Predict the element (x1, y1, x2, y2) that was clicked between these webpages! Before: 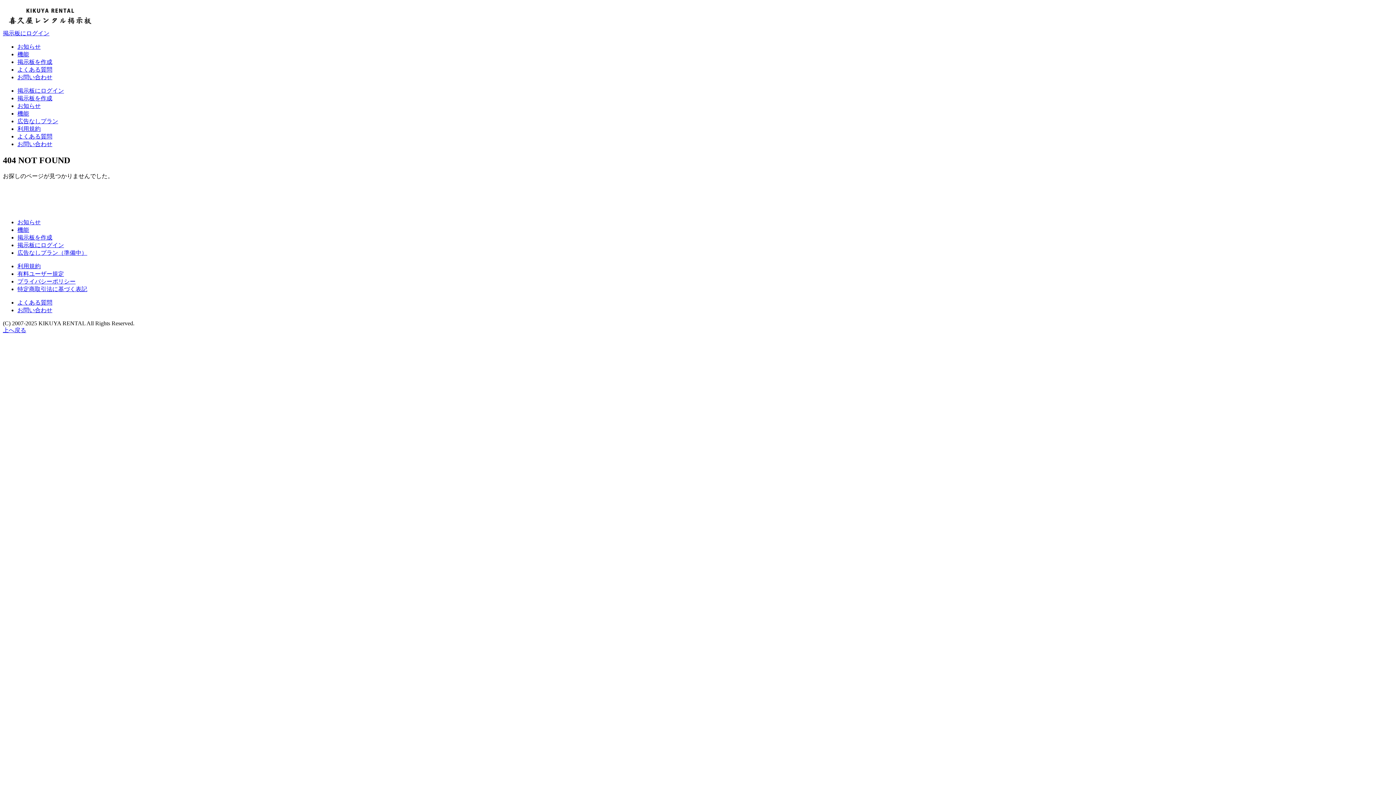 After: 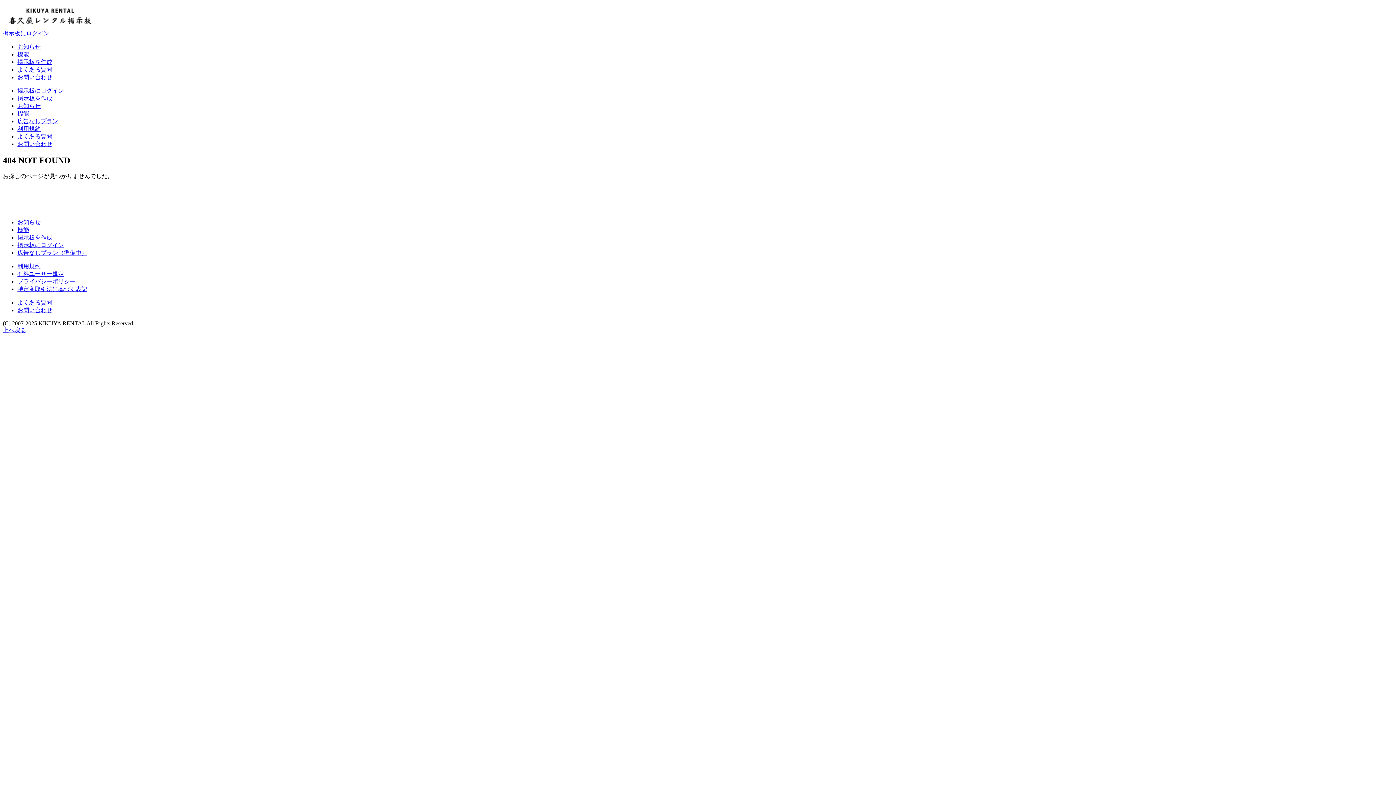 Action: label: よくある質問 bbox: (17, 299, 52, 305)